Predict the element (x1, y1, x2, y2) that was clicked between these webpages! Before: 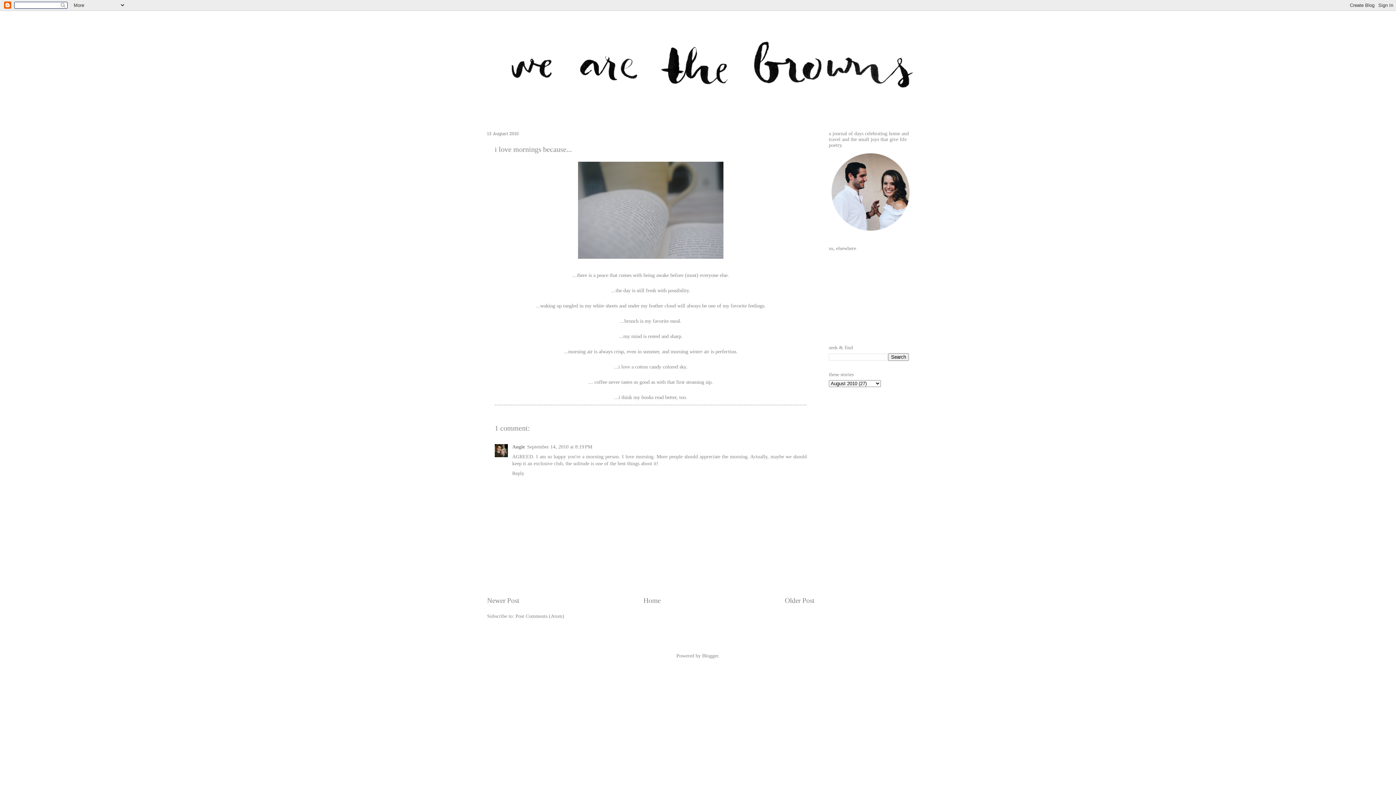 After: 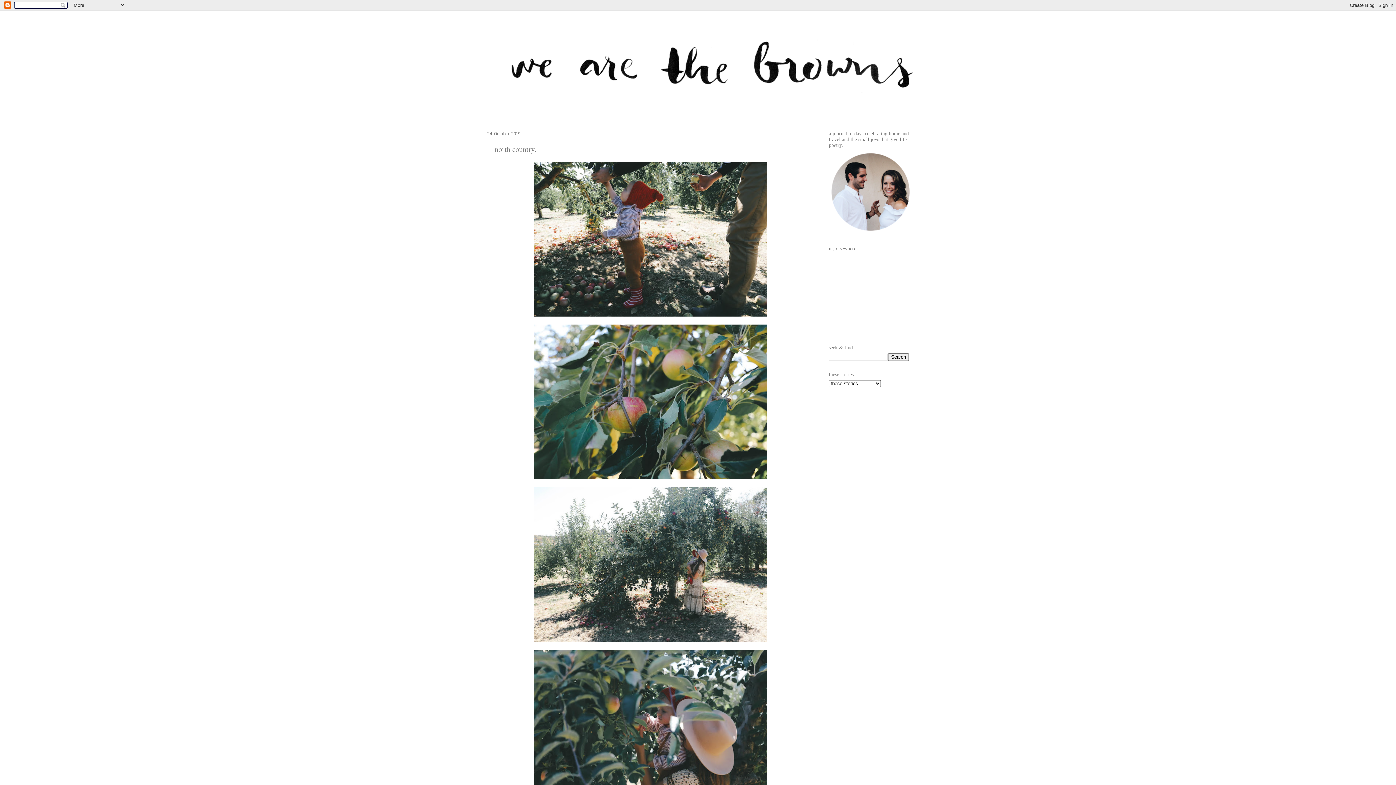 Action: label: Home bbox: (643, 597, 660, 604)